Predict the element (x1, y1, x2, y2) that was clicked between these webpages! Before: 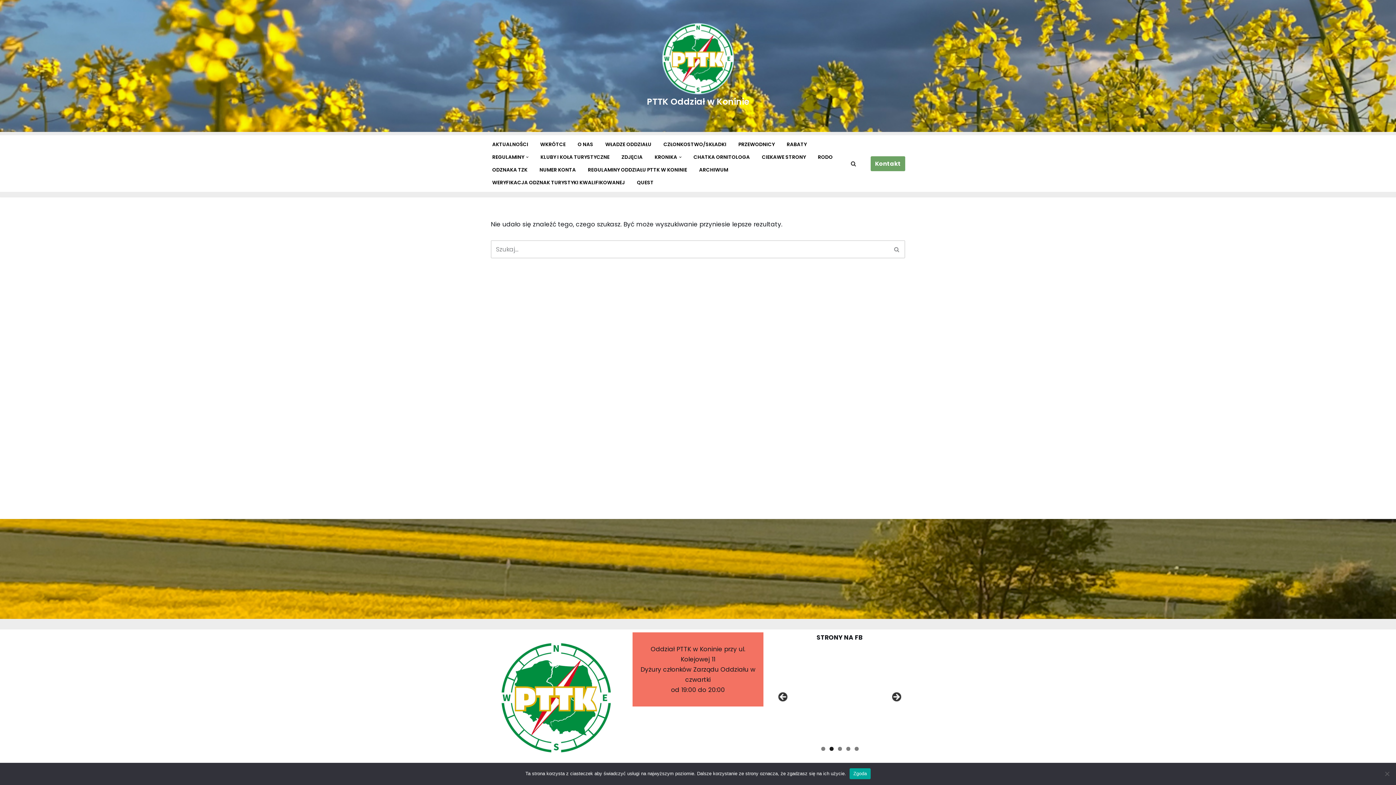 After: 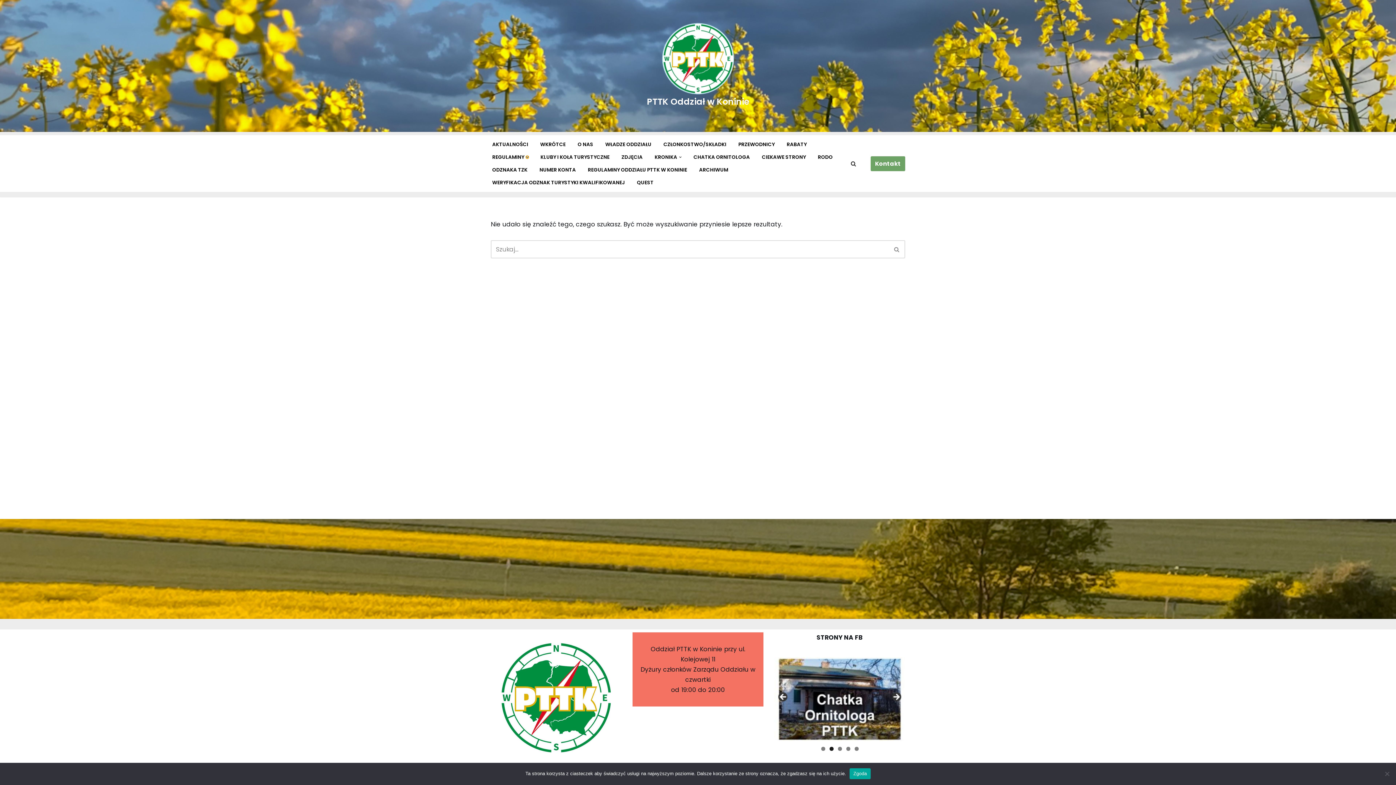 Action: bbox: (526, 156, 528, 158) label: Otwórz podmenu